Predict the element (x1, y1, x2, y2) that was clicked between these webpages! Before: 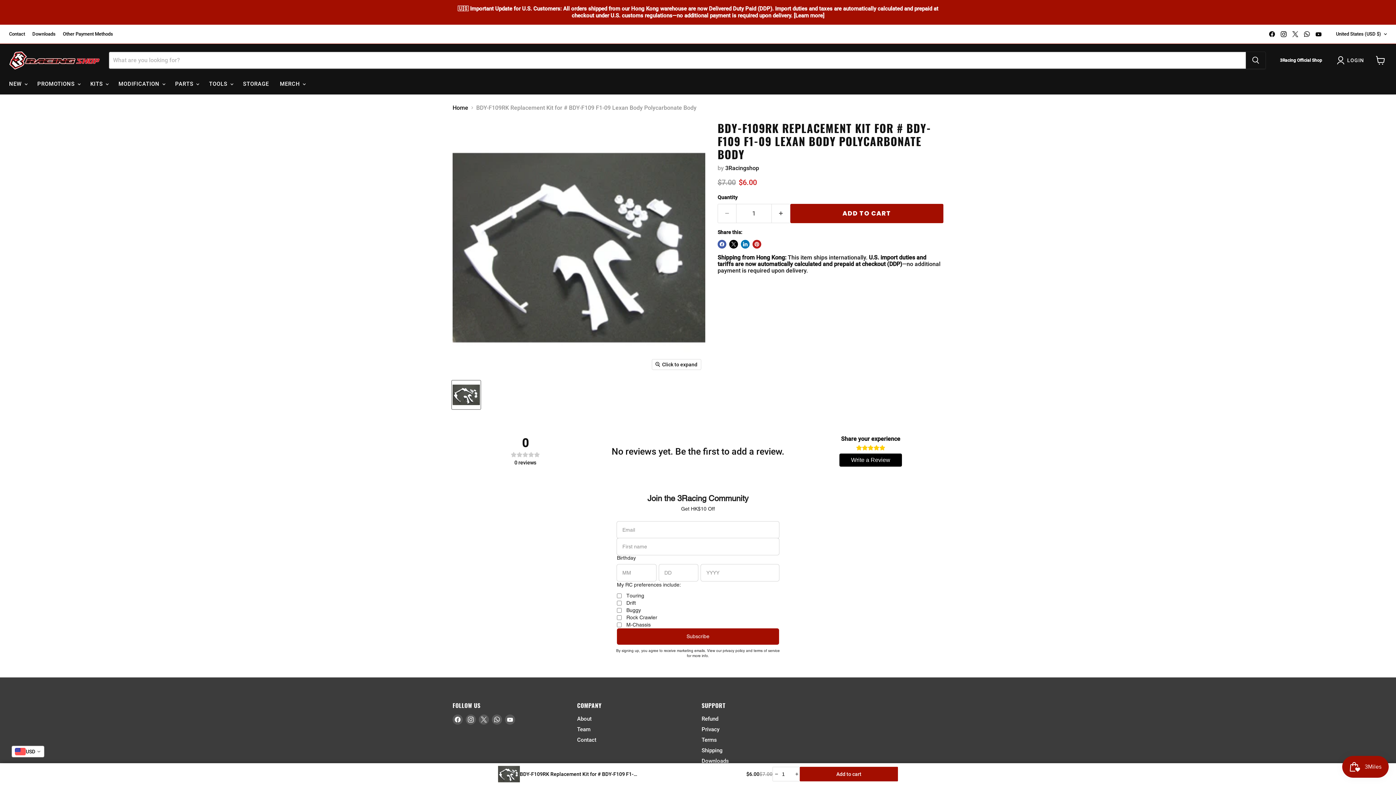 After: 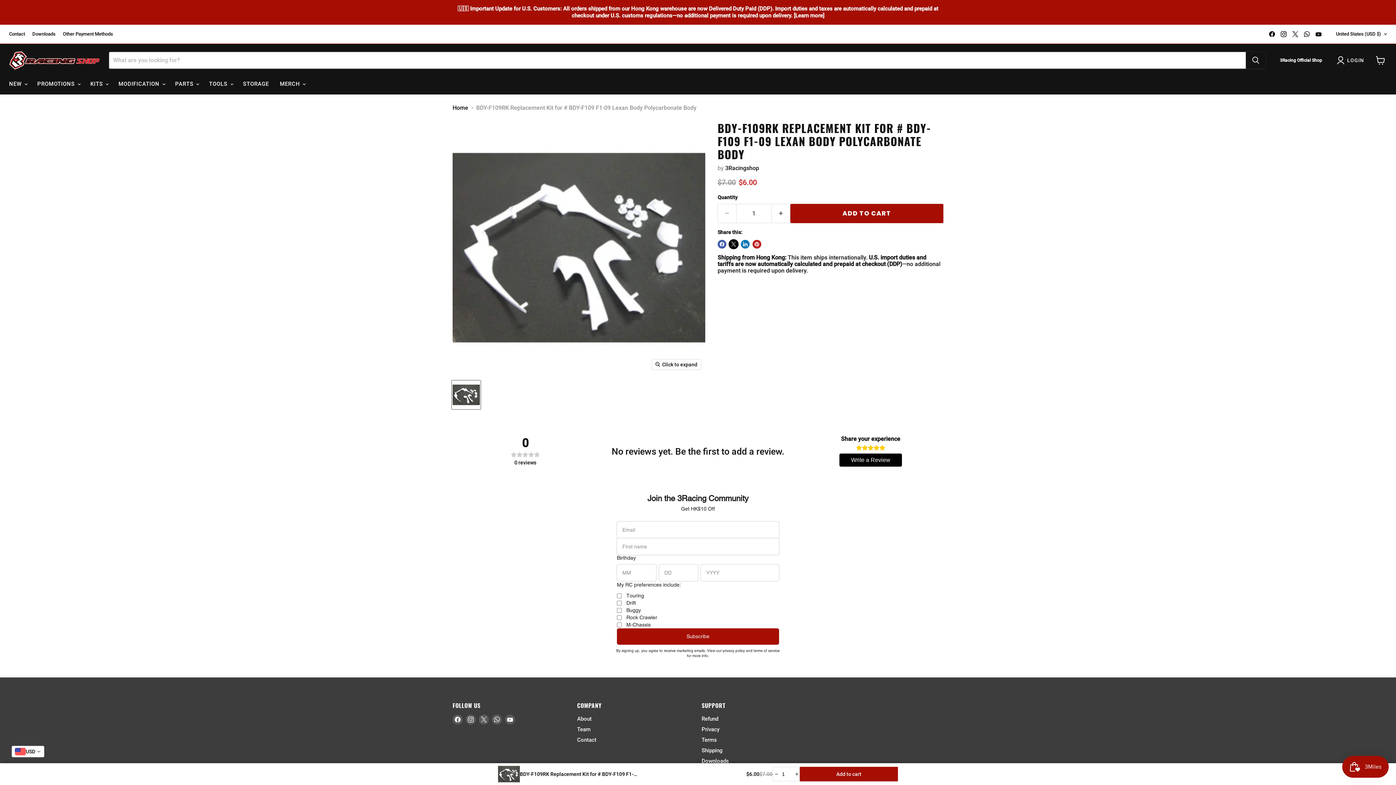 Action: label: Share on X bbox: (729, 239, 738, 248)